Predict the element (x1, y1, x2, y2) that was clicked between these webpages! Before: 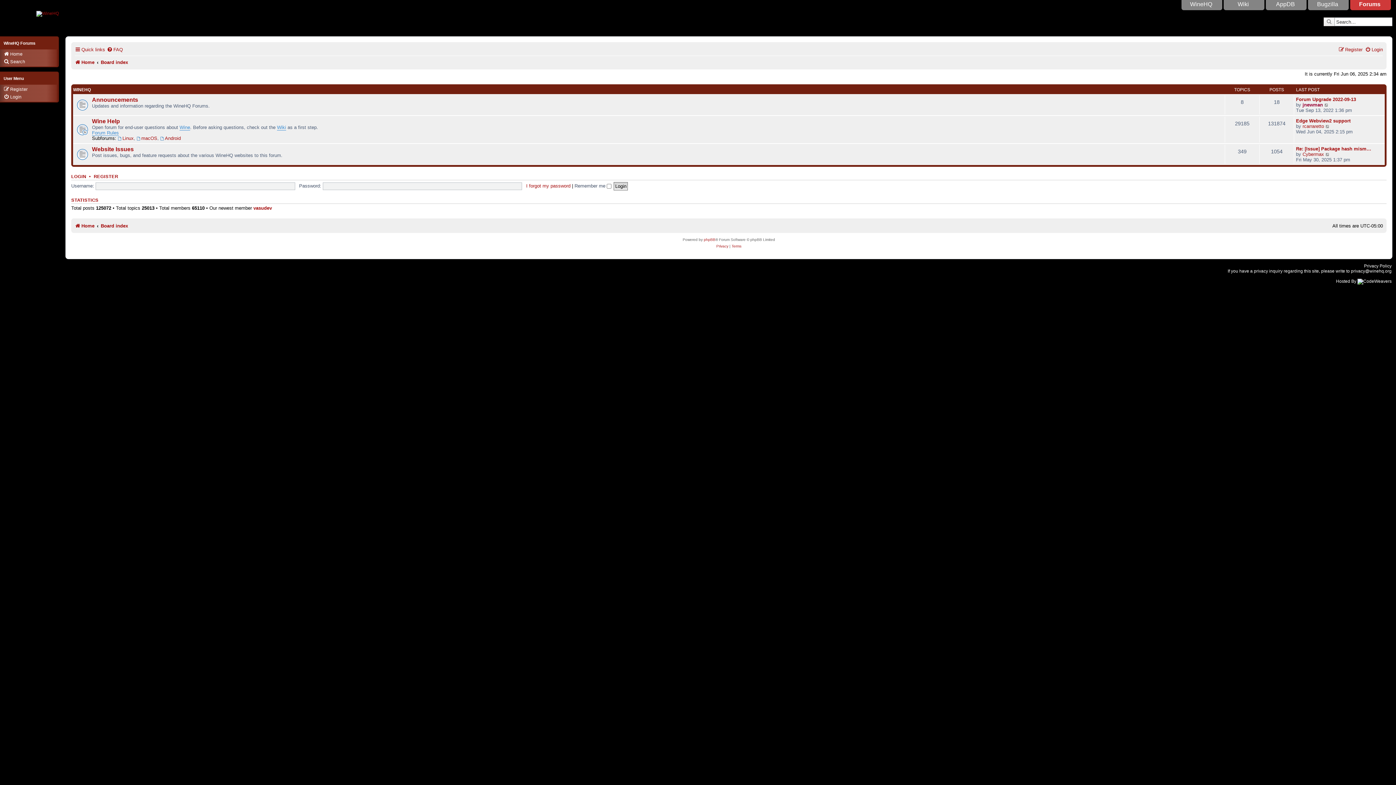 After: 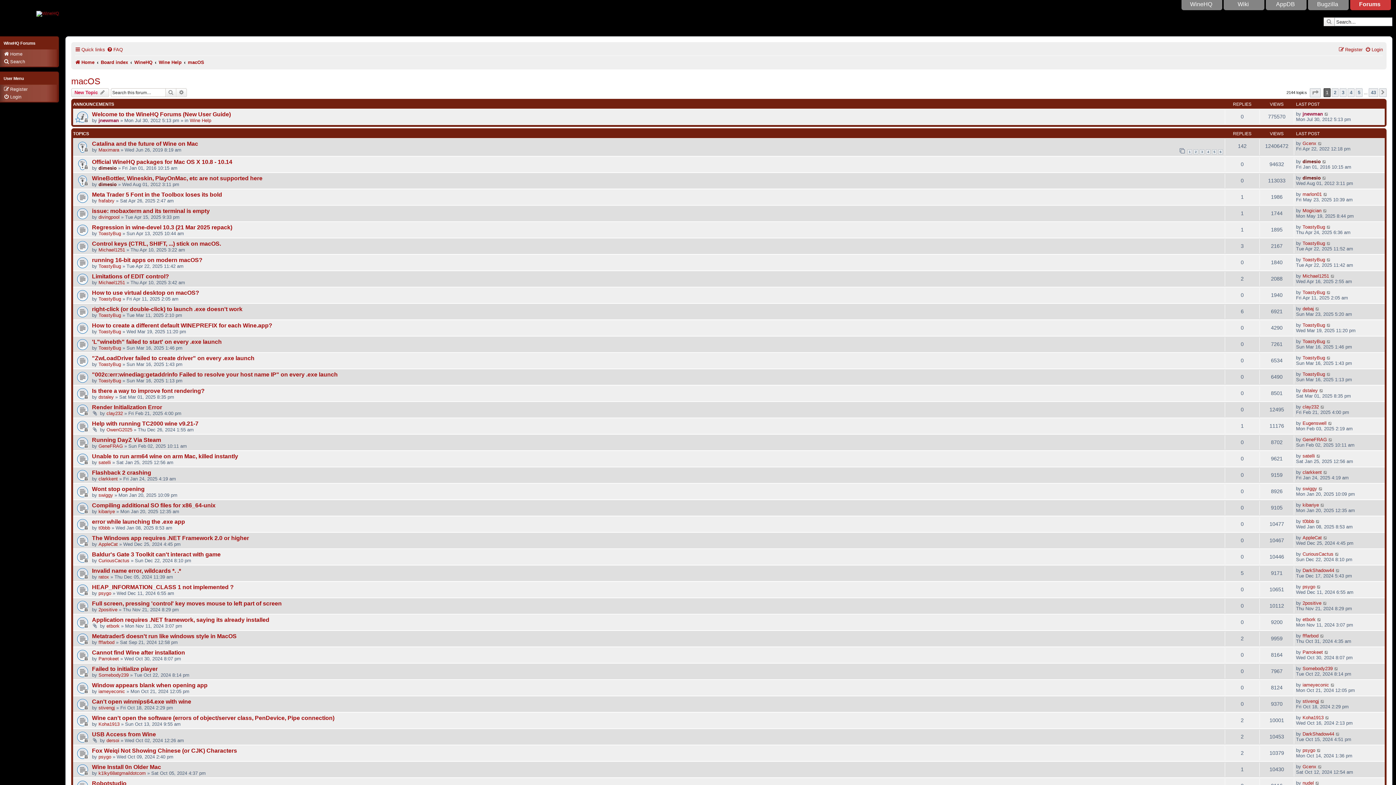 Action: label: macOS bbox: (136, 135, 157, 141)